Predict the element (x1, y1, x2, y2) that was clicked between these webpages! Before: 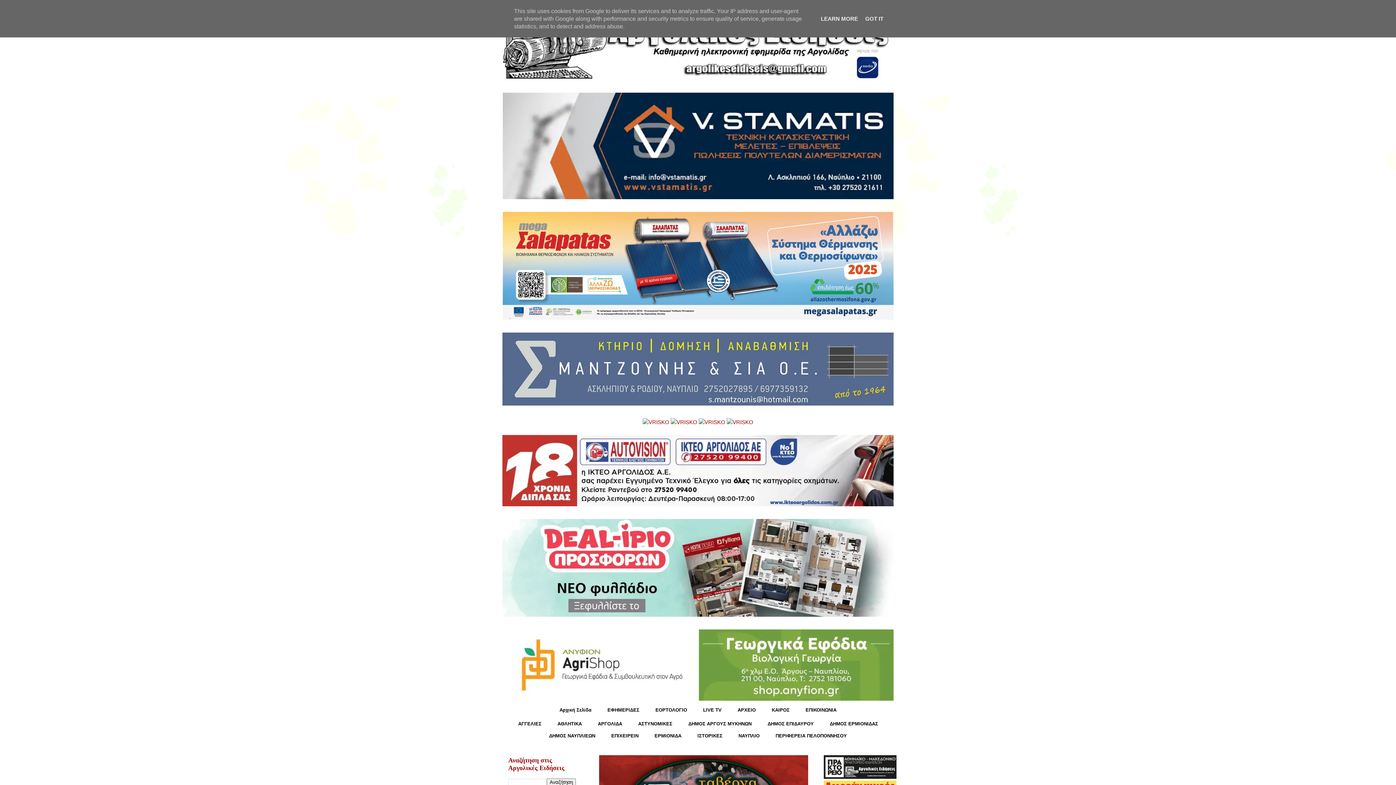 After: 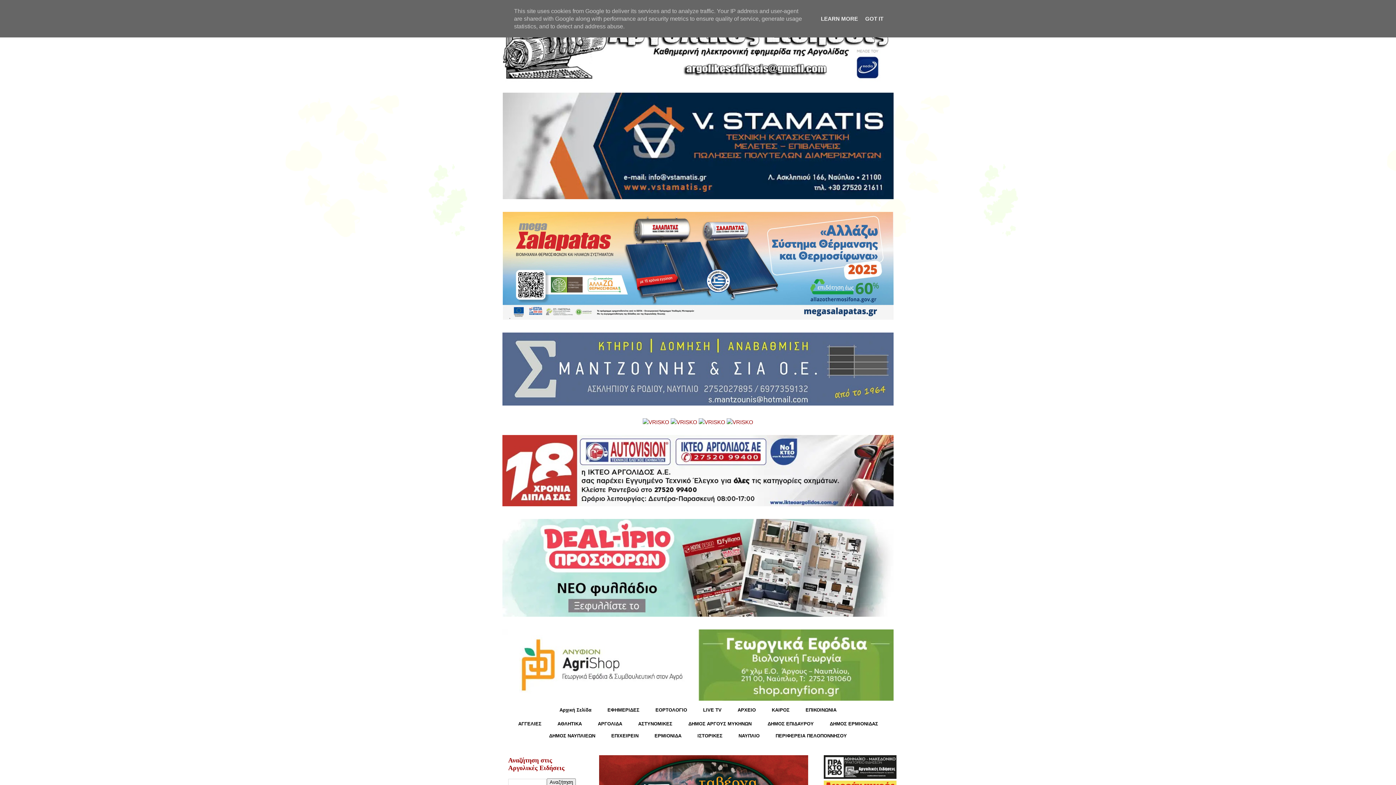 Action: bbox: (502, 194, 893, 200)